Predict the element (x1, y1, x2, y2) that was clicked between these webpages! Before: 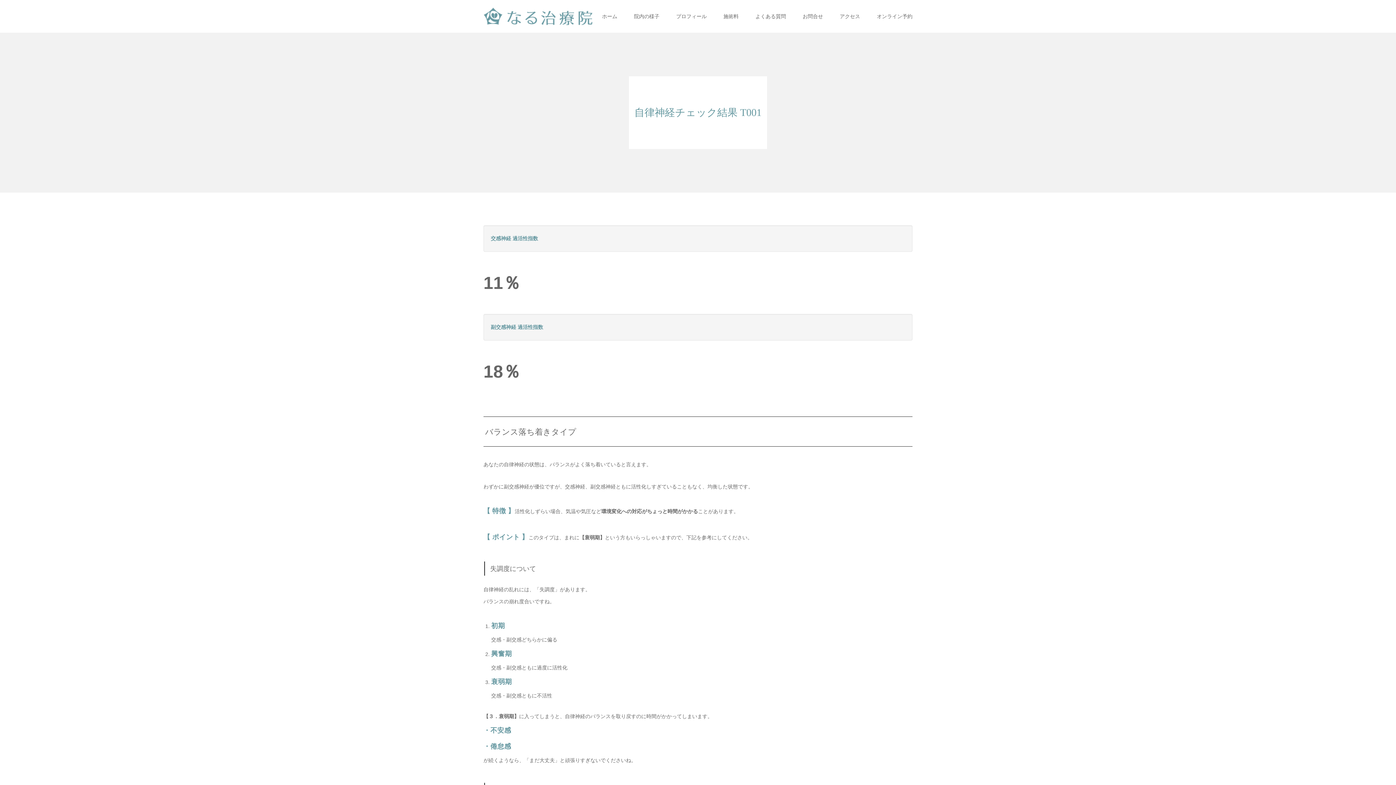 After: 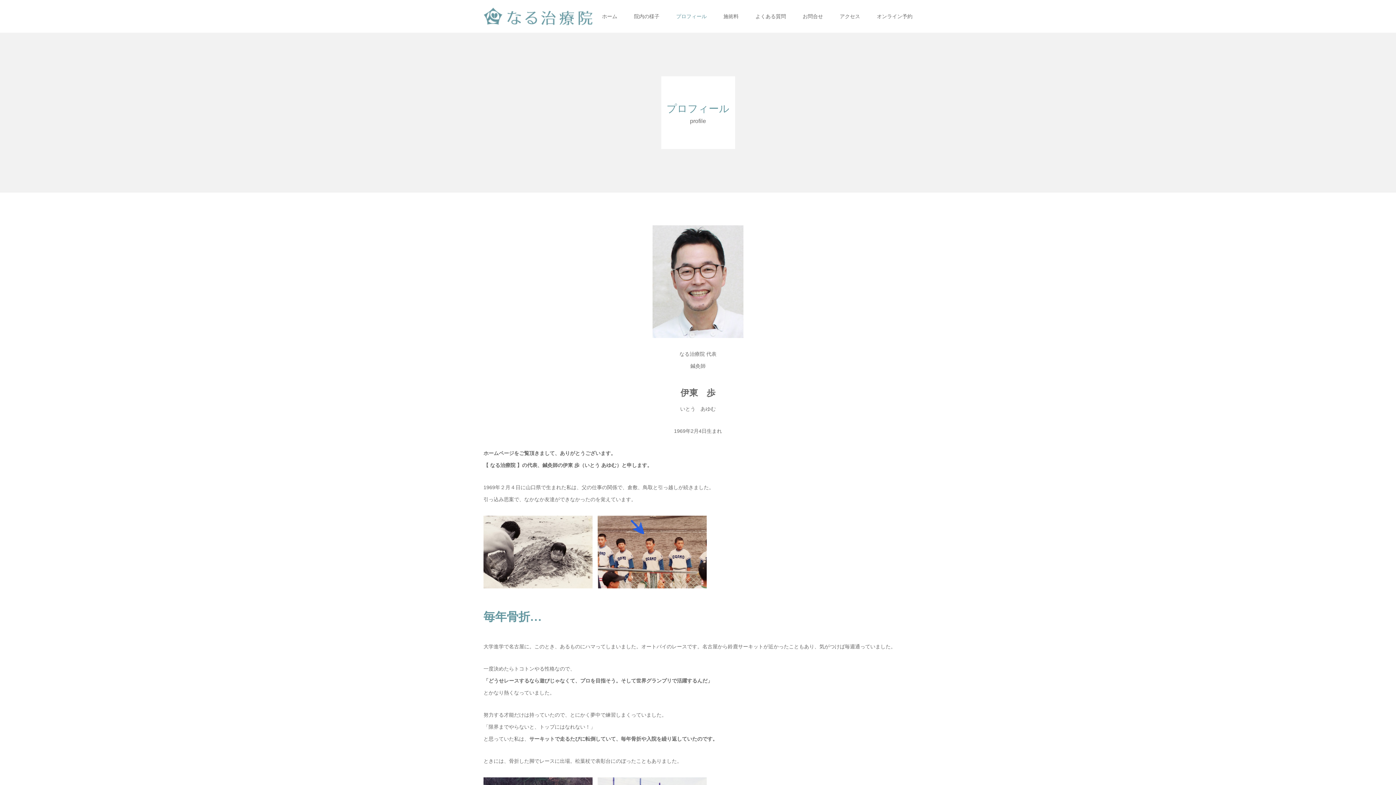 Action: label: プロフィール bbox: (676, 0, 706, 32)